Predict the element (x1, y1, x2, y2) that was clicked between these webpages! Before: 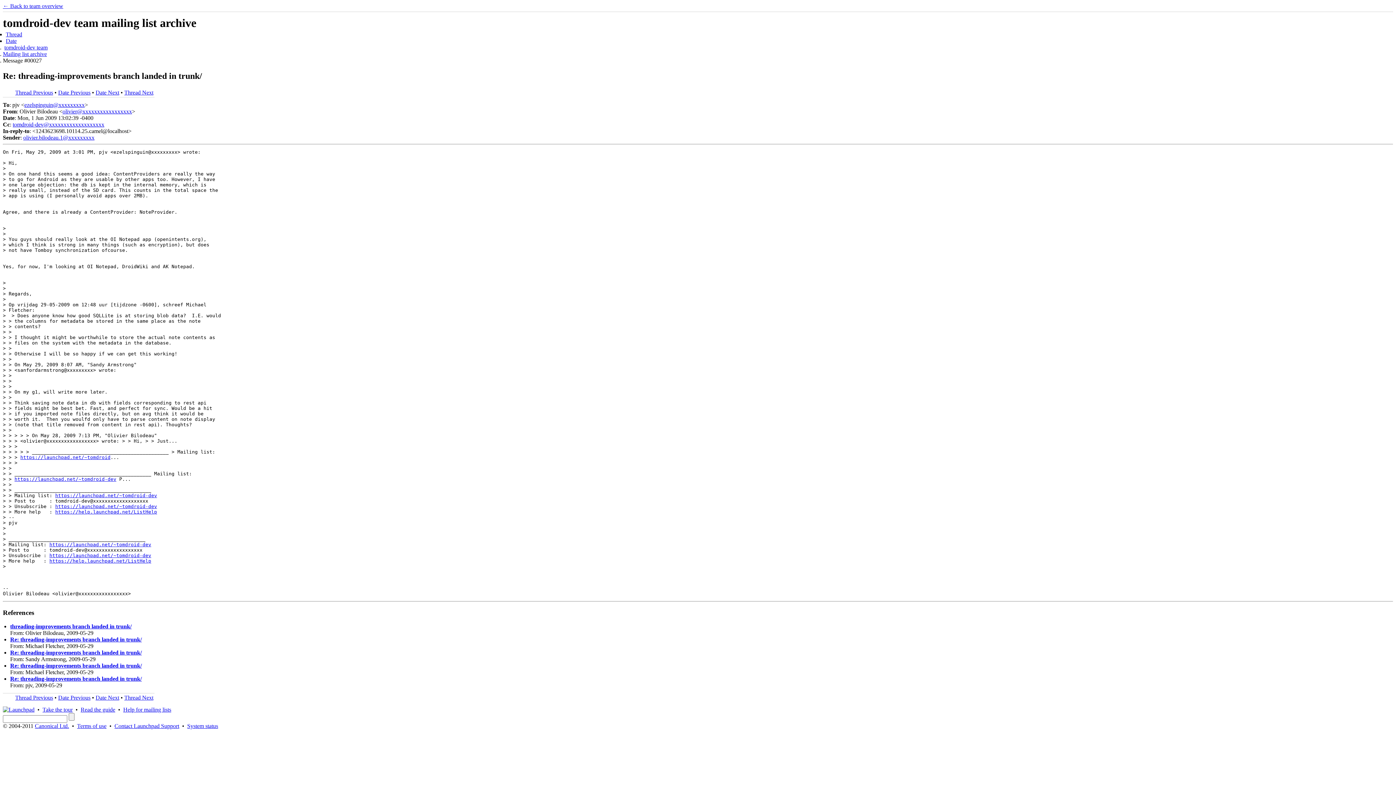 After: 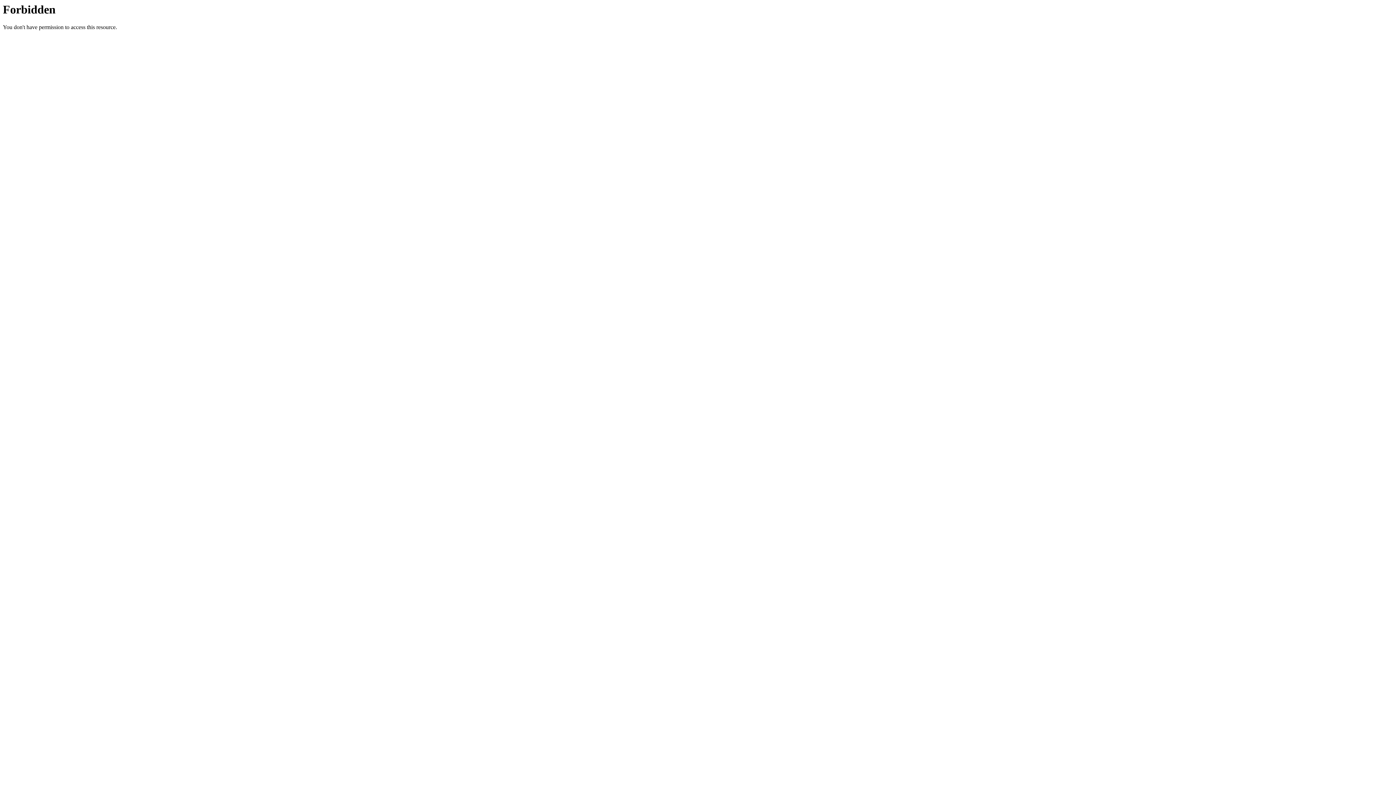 Action: label: Terms of use bbox: (77, 723, 106, 729)